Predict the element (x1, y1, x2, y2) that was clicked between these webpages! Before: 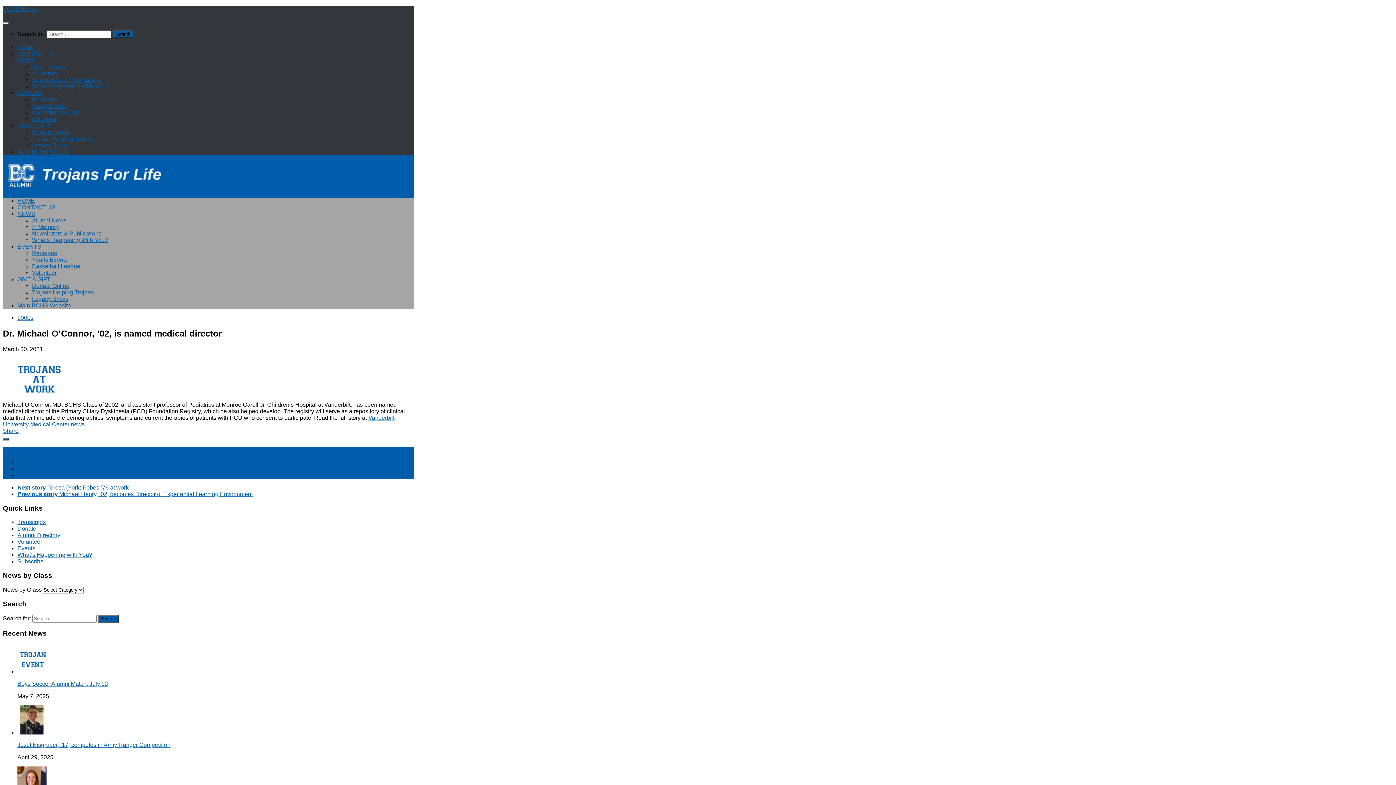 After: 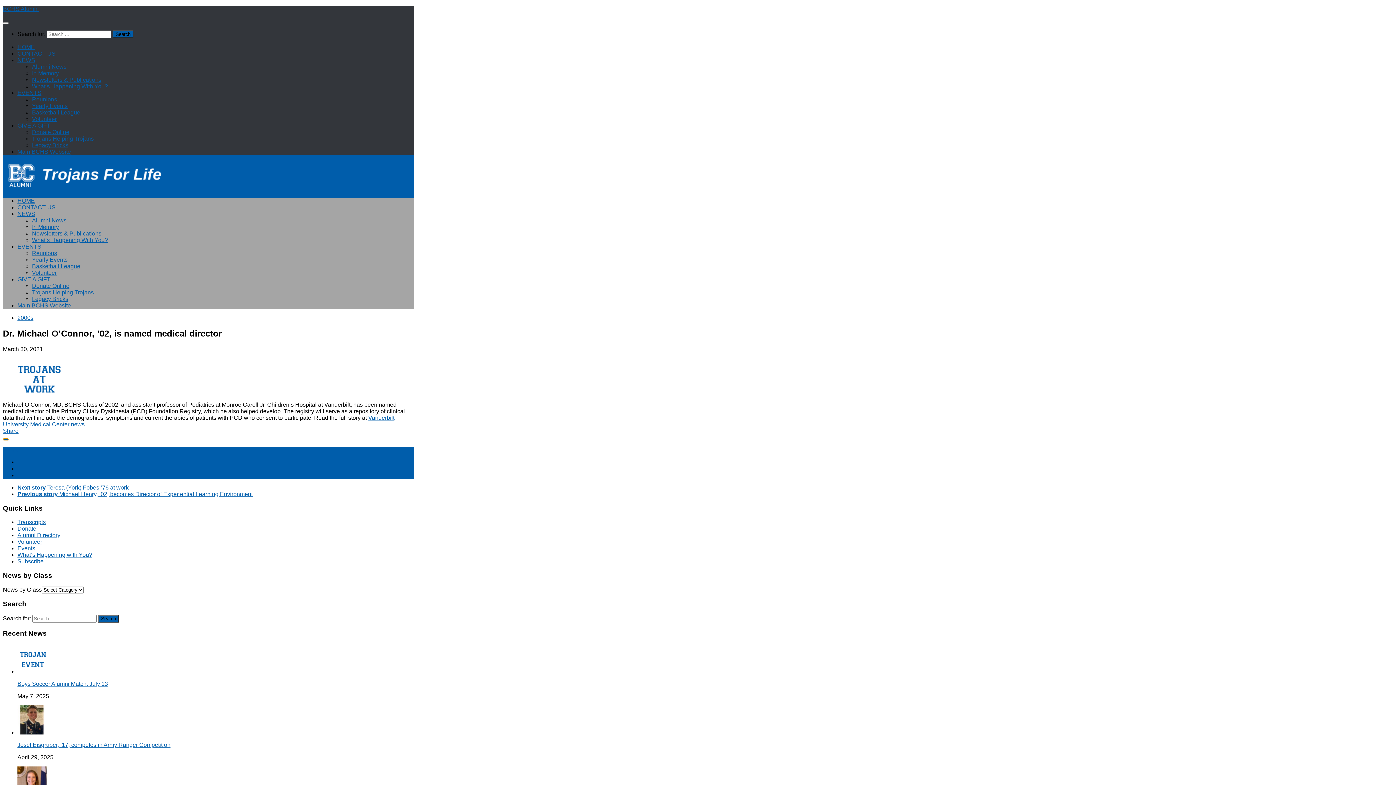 Action: bbox: (2, 434, 8, 440)